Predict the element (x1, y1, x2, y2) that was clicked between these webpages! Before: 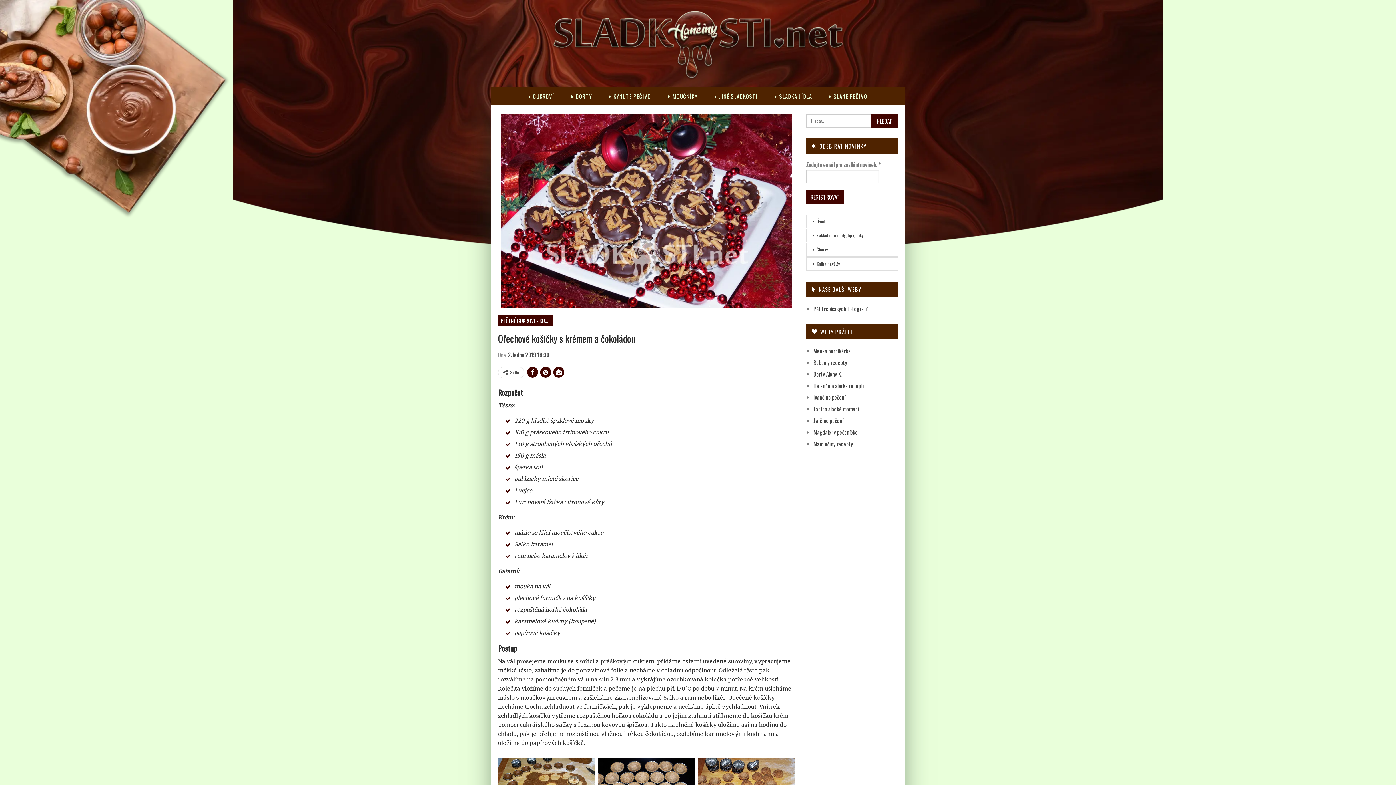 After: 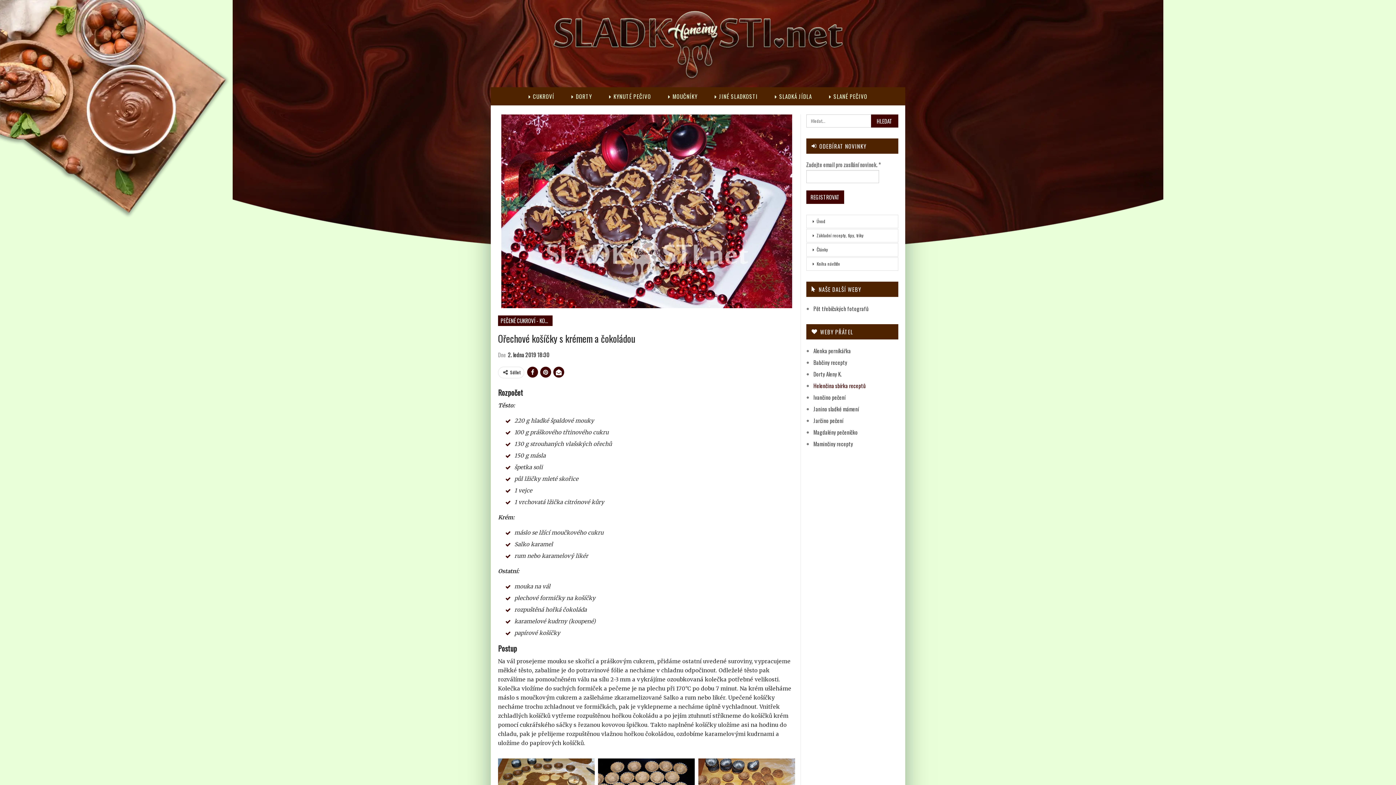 Action: label: Helenčina sbírka receptů bbox: (813, 381, 866, 389)